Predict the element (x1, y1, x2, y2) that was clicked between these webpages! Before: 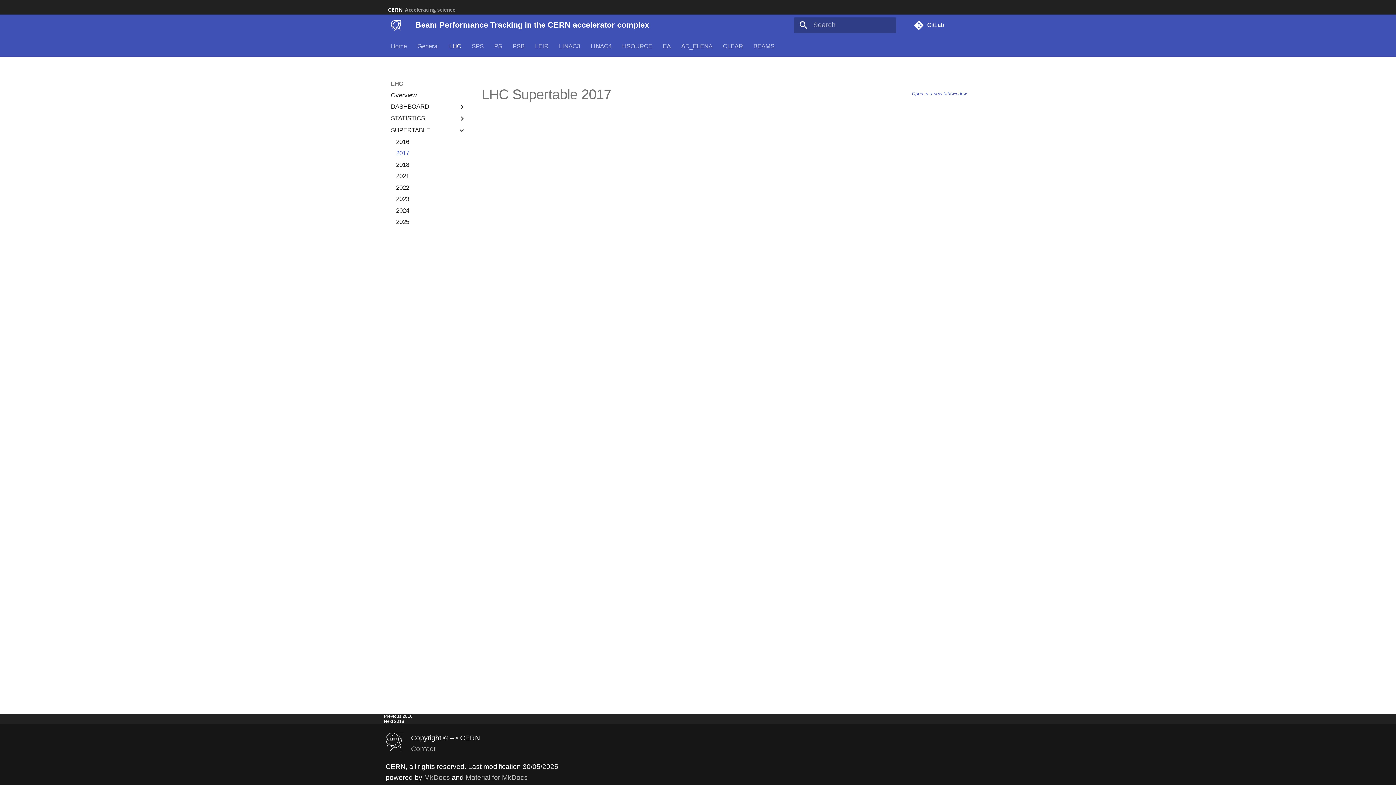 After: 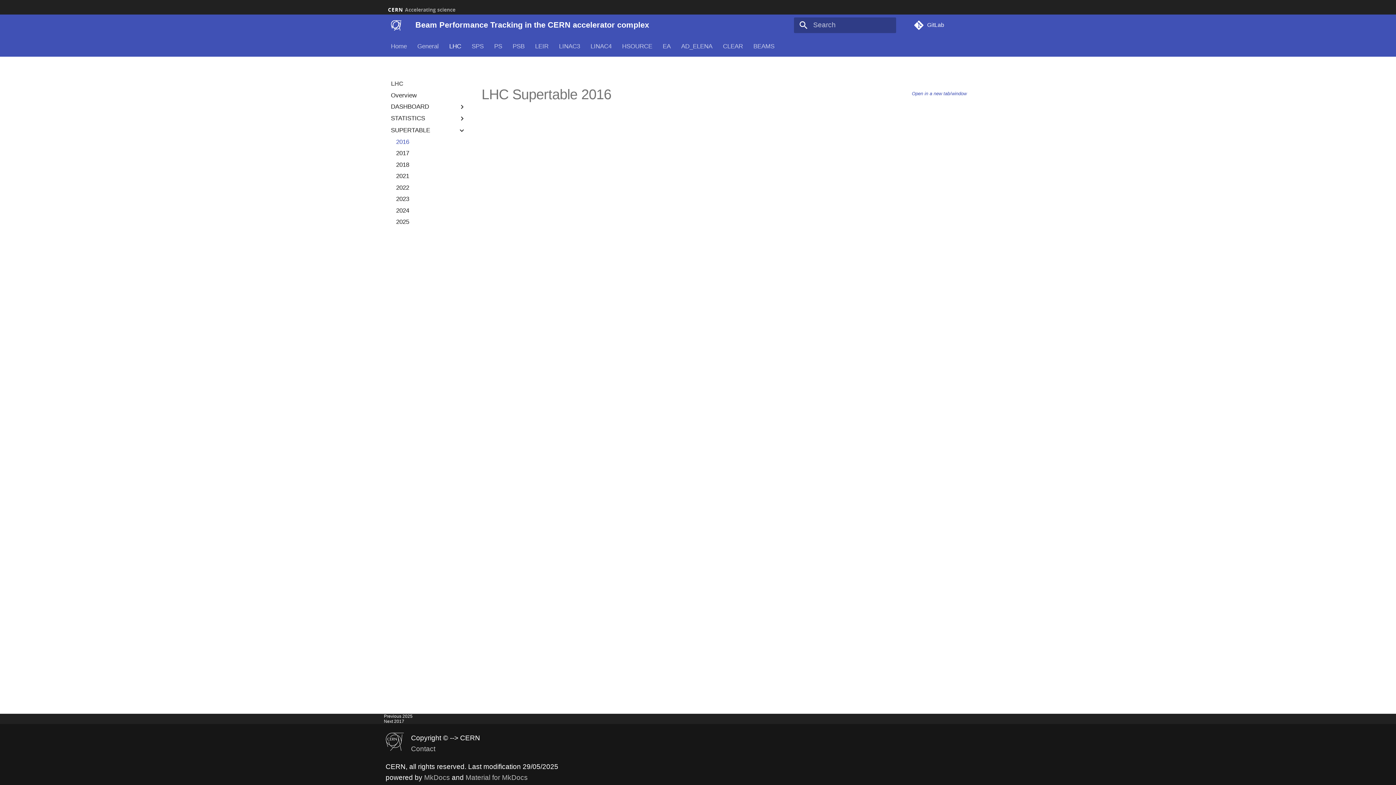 Action: label: 2016 bbox: (396, 138, 466, 145)